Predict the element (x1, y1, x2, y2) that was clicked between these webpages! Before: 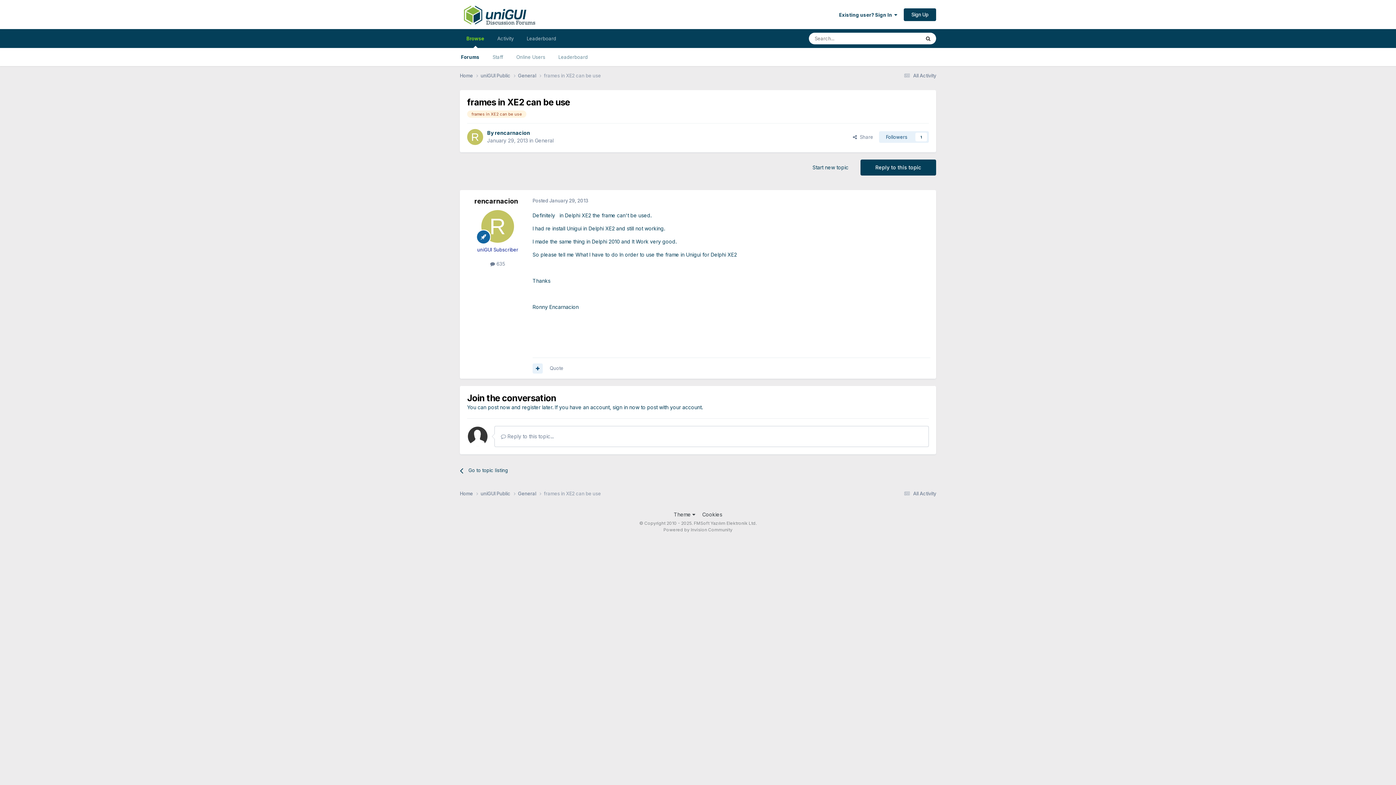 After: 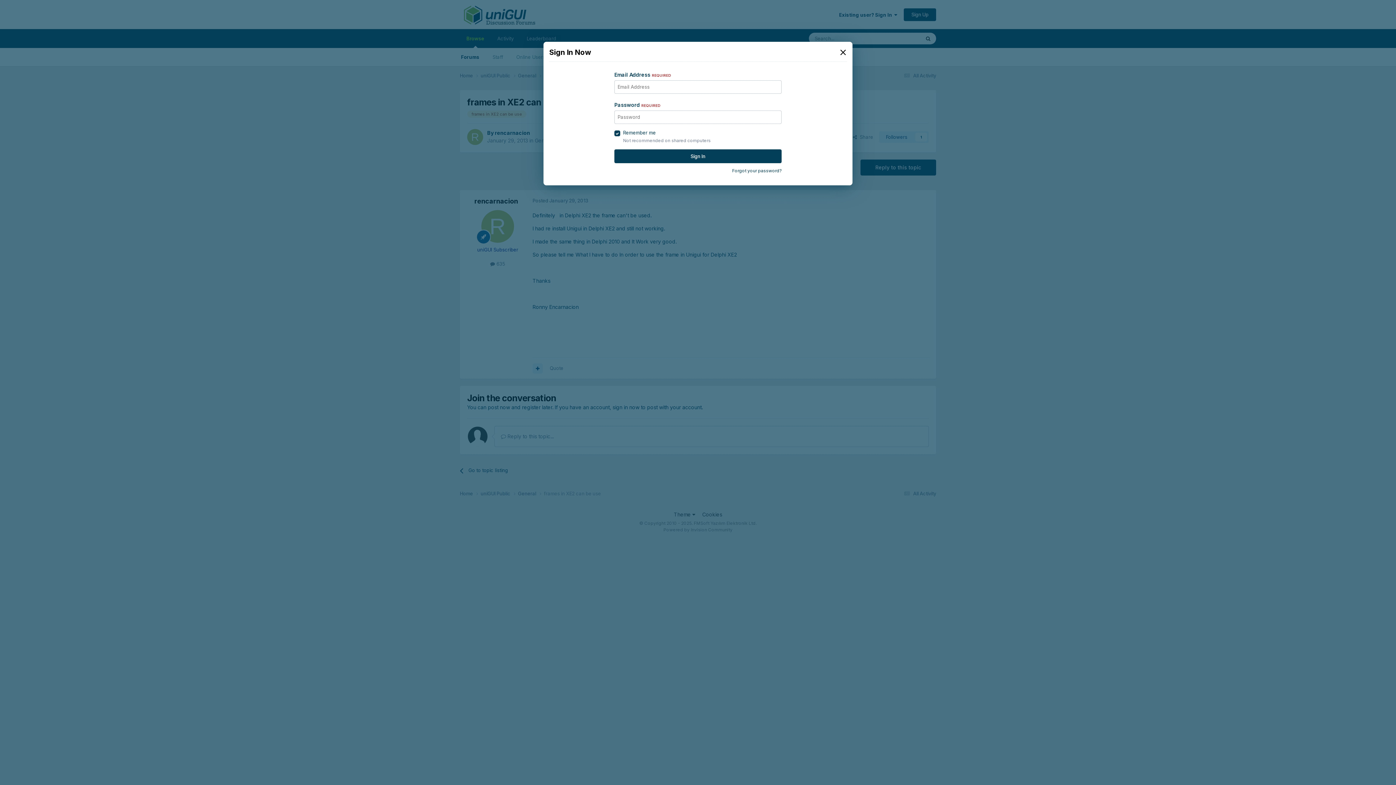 Action: bbox: (612, 404, 639, 410) label: sign in now